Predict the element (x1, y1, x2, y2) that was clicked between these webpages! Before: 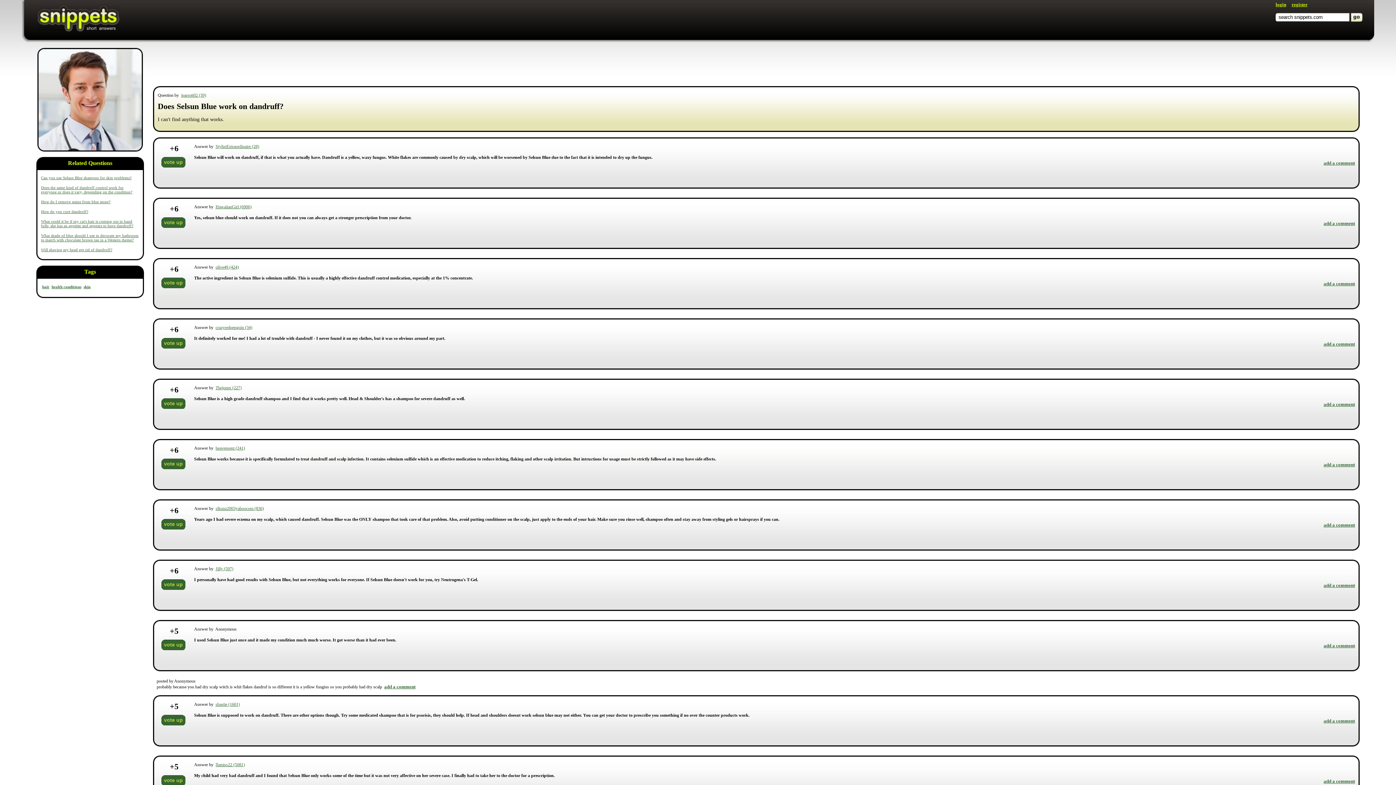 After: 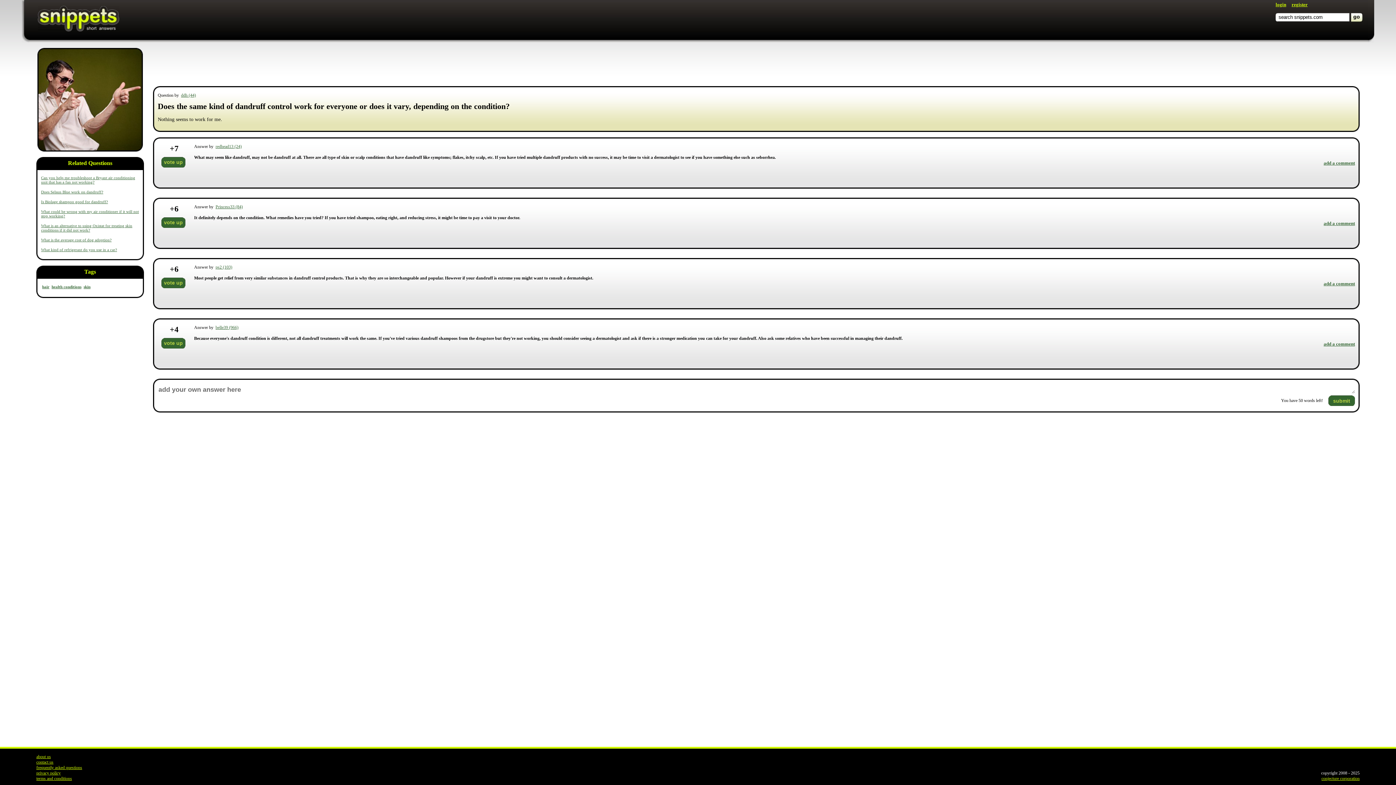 Action: label: Does the same kind of dandruff control work for everyone or does it vary, depending on the condition? bbox: (41, 185, 132, 194)